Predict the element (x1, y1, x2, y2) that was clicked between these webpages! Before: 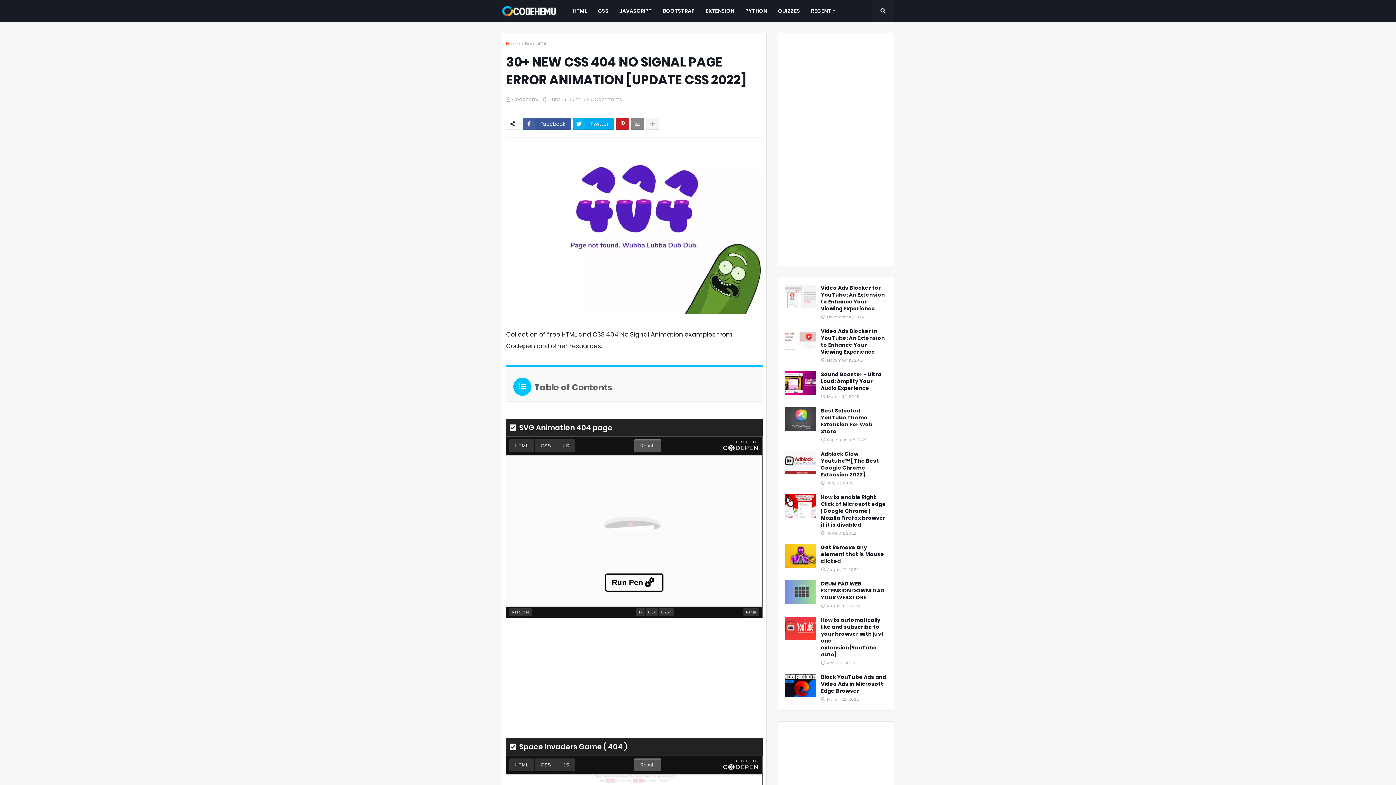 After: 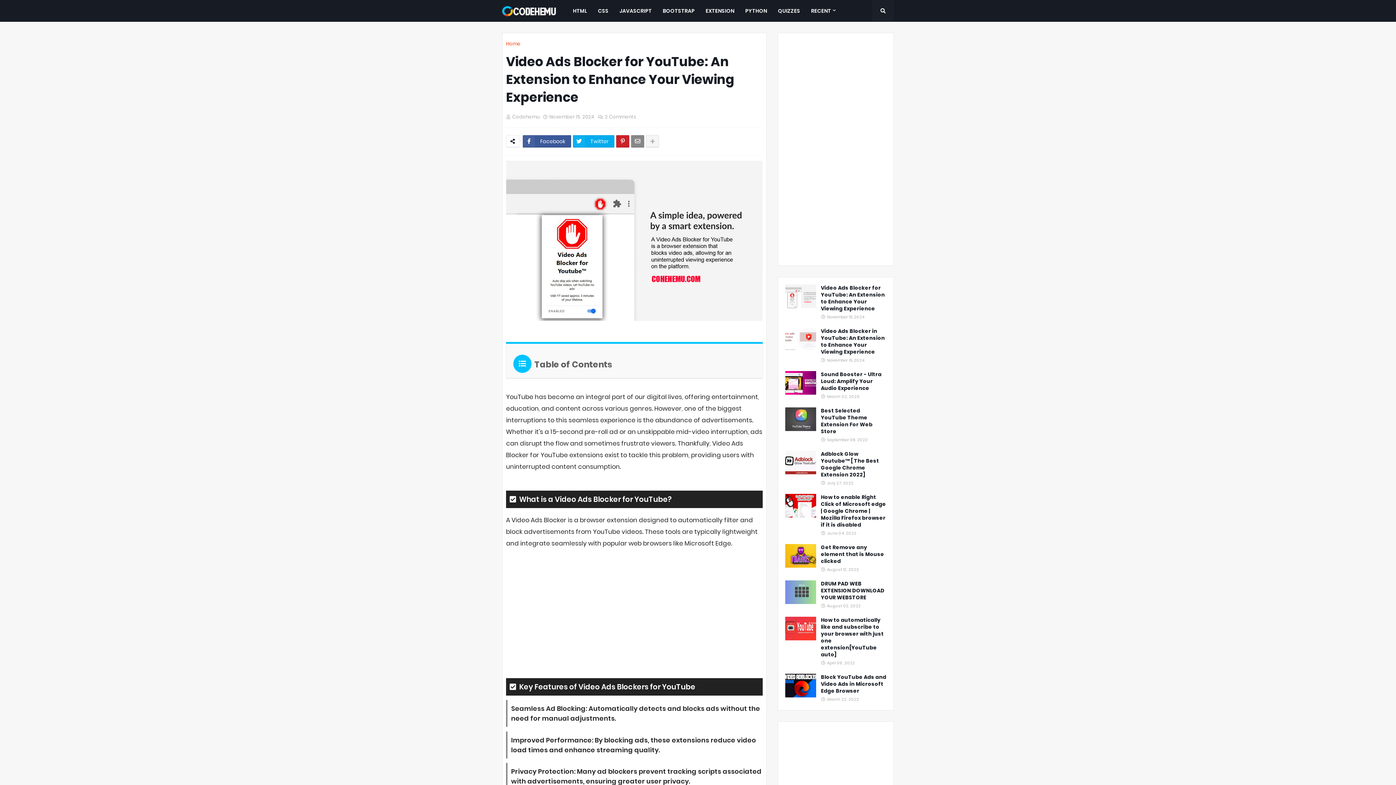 Action: label: Video Ads Blocker for YouTube: An Extension to Enhance Your Viewing Experience bbox: (821, 284, 886, 312)